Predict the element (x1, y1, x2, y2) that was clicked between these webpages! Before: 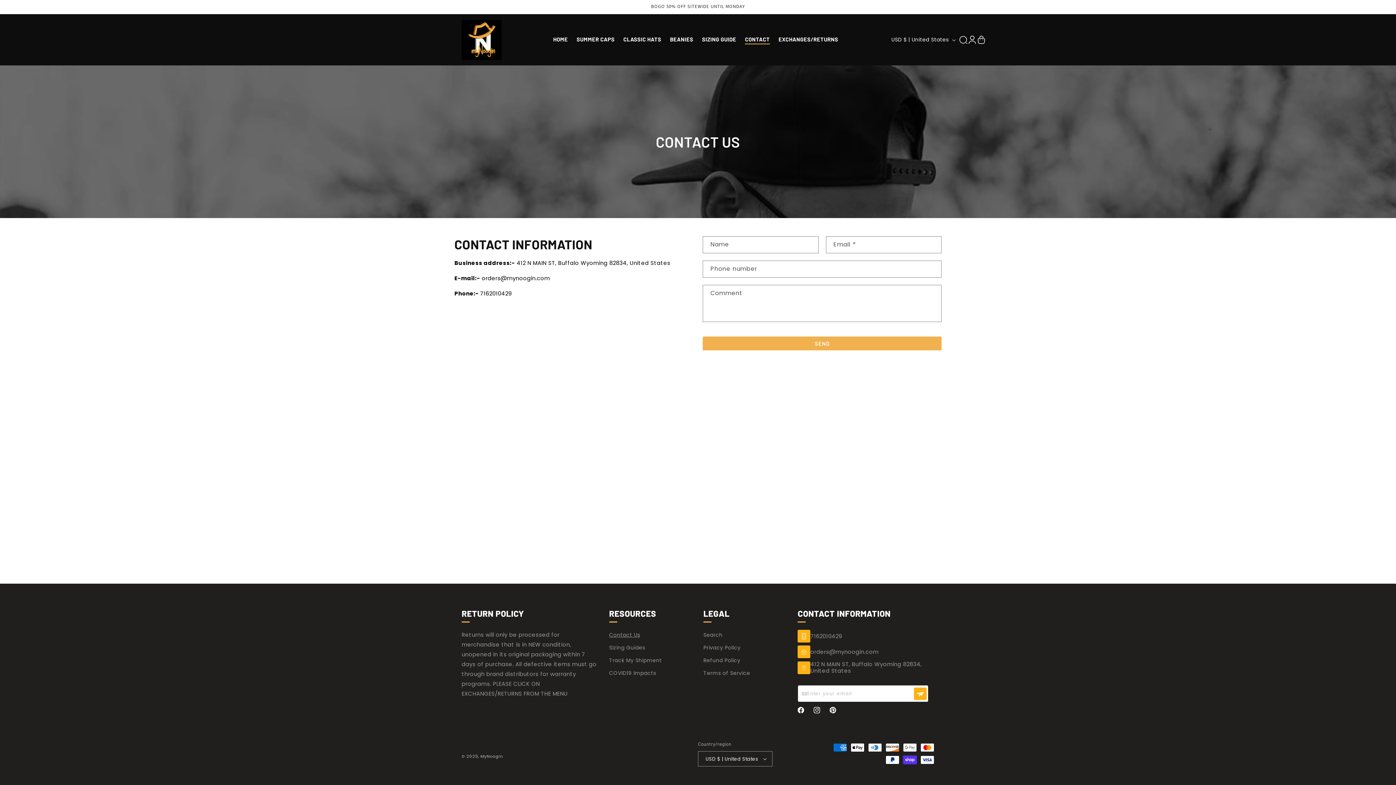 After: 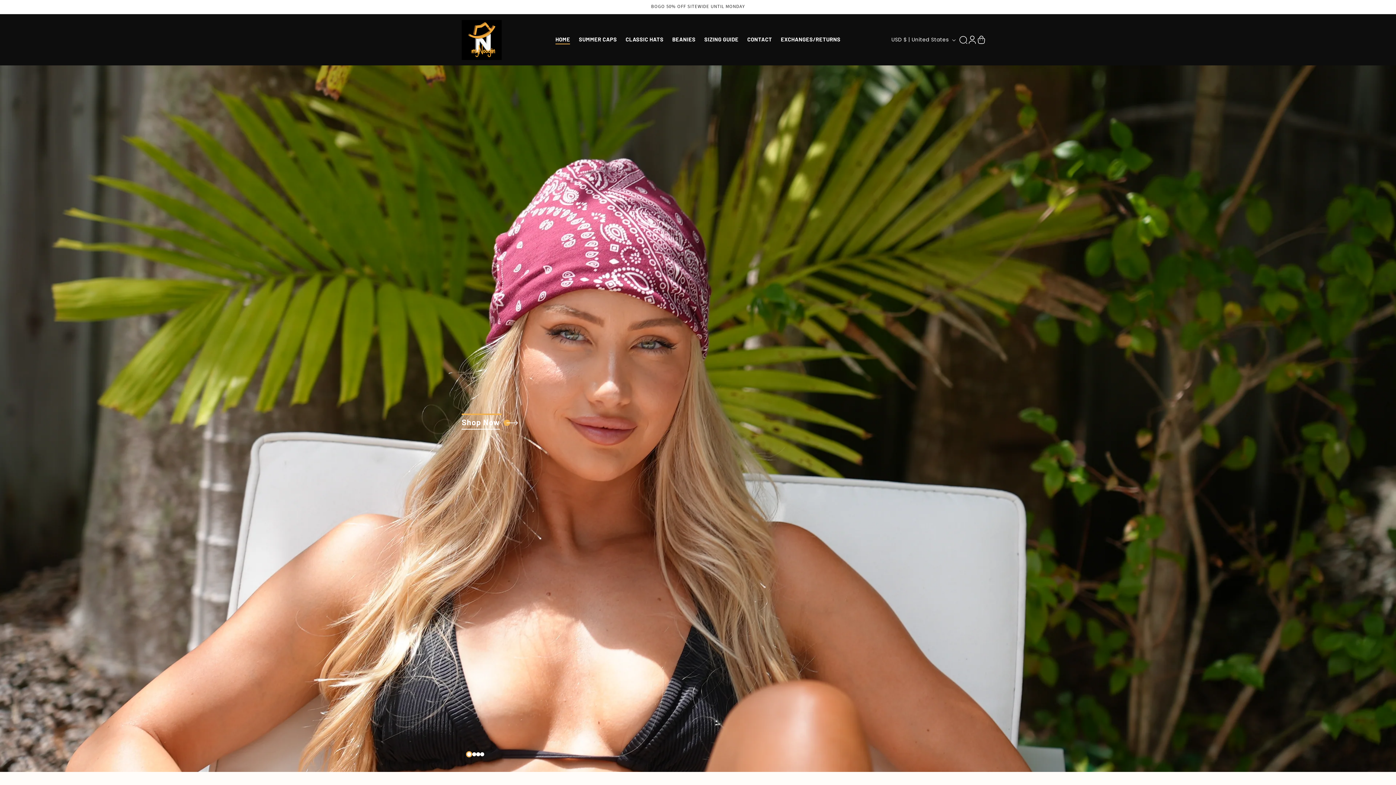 Action: bbox: (480, 753, 502, 759) label: MyNoogin